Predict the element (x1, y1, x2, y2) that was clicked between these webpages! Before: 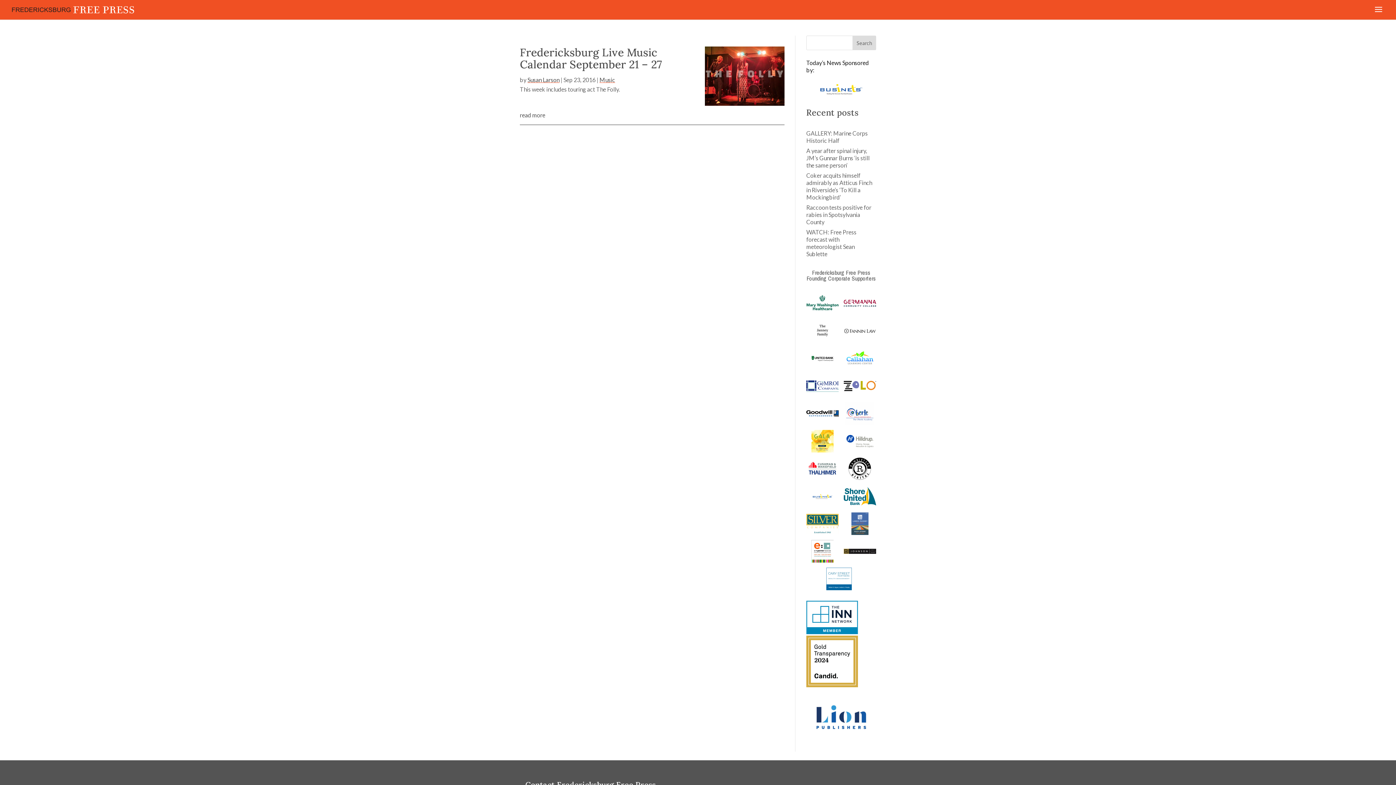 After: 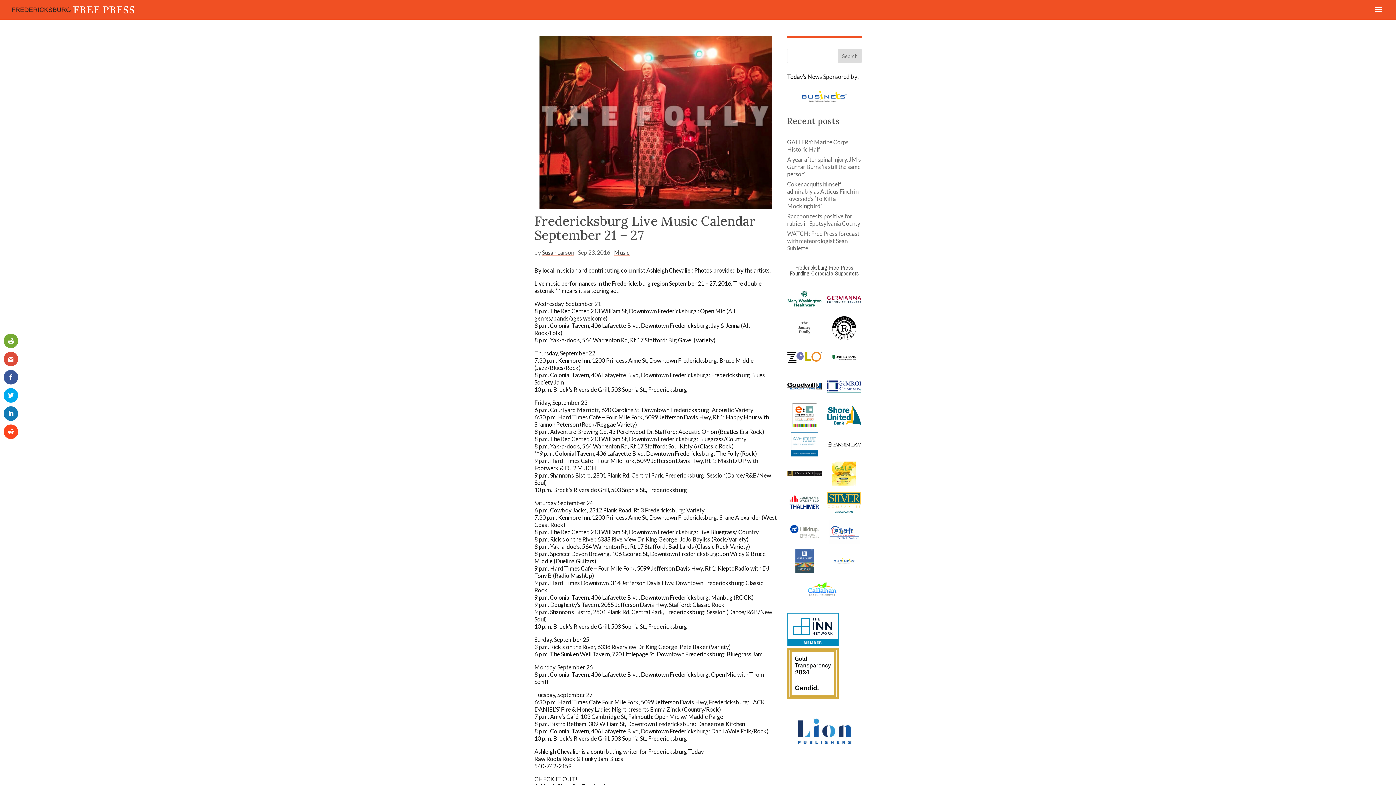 Action: bbox: (520, 111, 784, 118) label: read more